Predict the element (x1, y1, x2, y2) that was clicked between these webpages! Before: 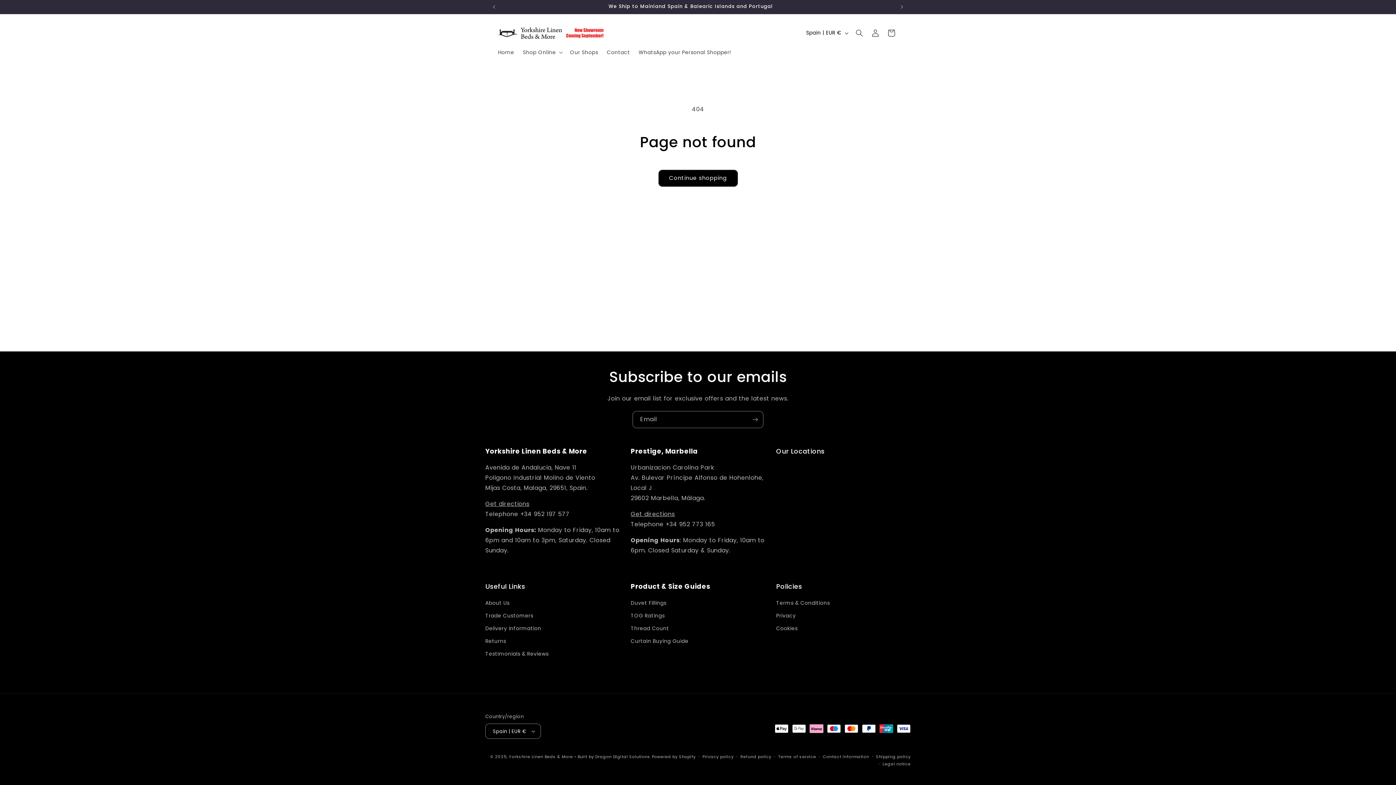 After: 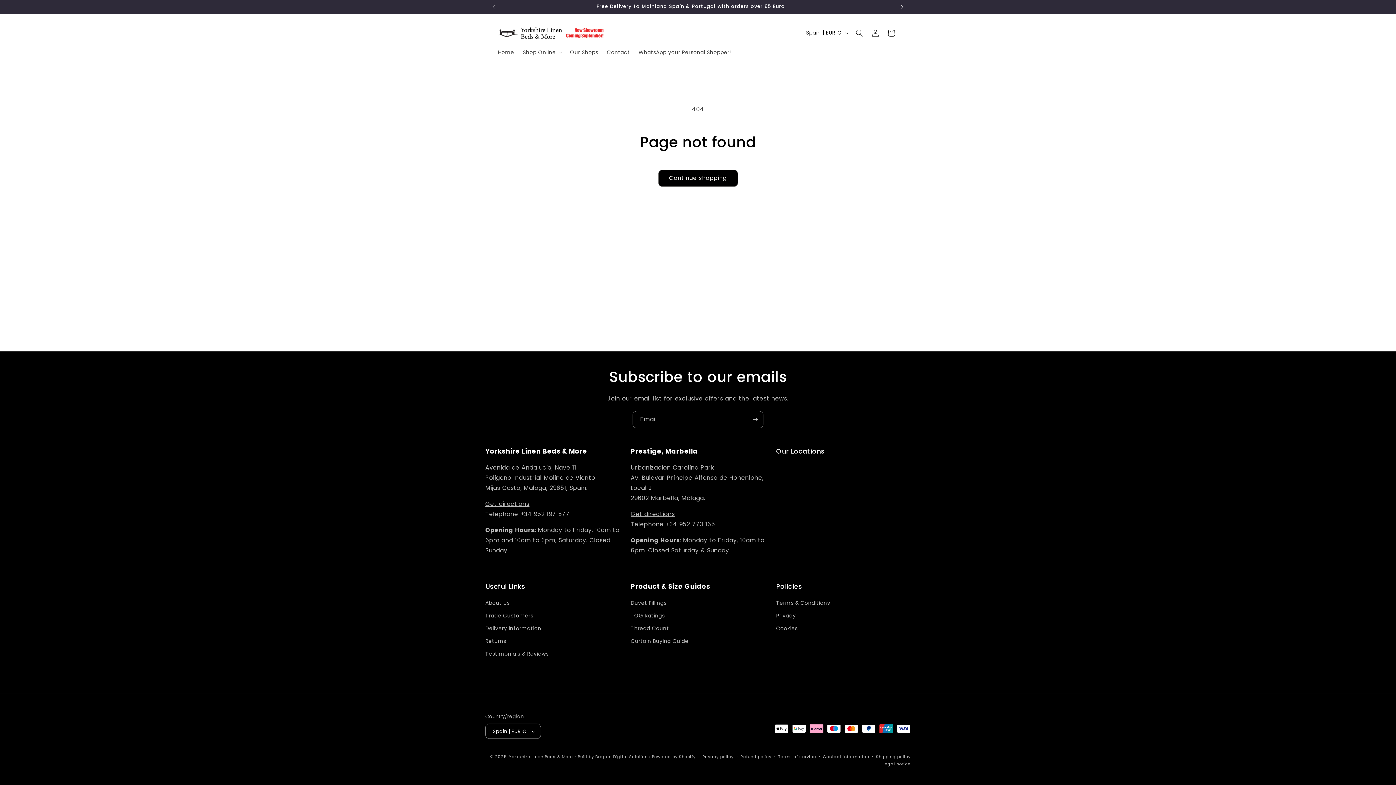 Action: bbox: (894, 0, 910, 13) label: Next announcement